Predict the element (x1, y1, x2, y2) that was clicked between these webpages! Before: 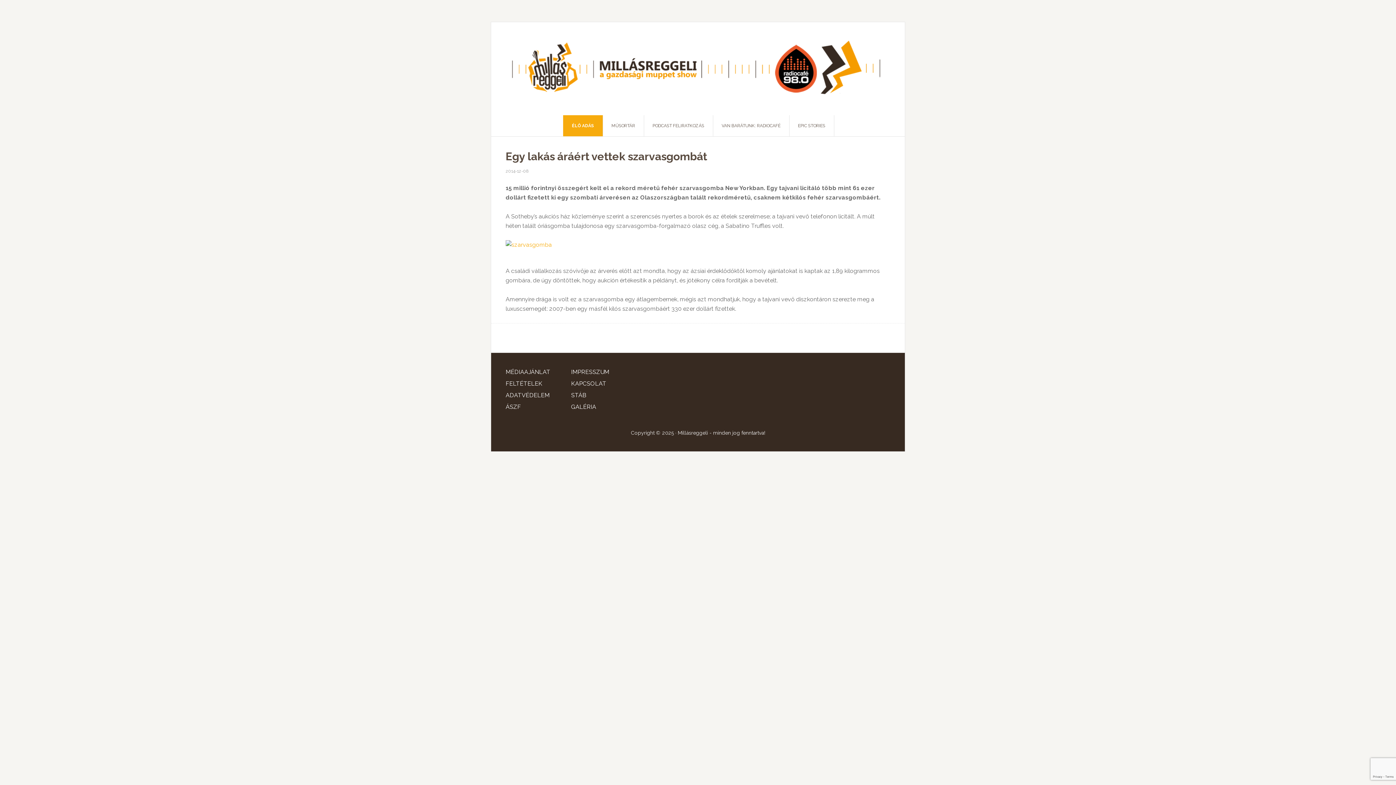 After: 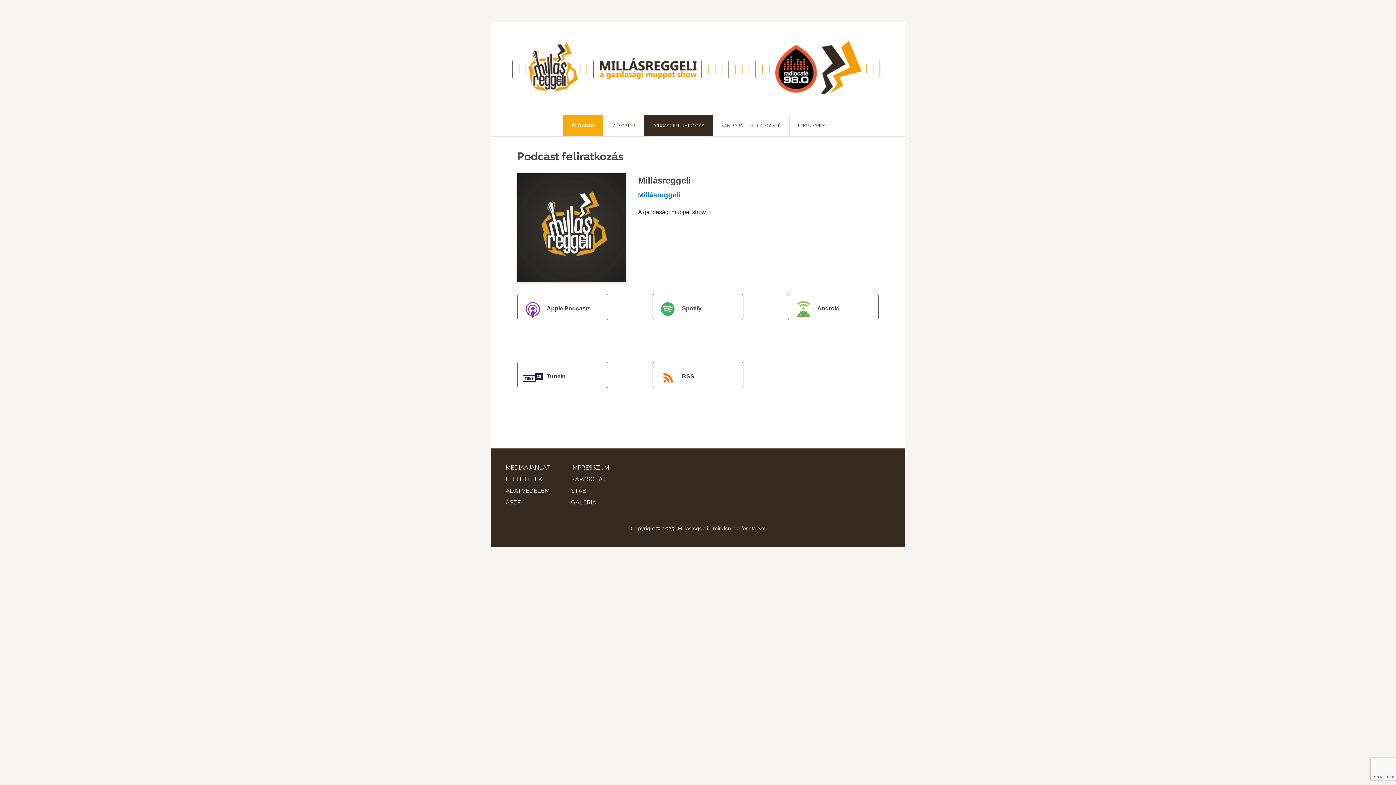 Action: label: PODCAST FELIRATKOZÁS bbox: (644, 115, 713, 136)